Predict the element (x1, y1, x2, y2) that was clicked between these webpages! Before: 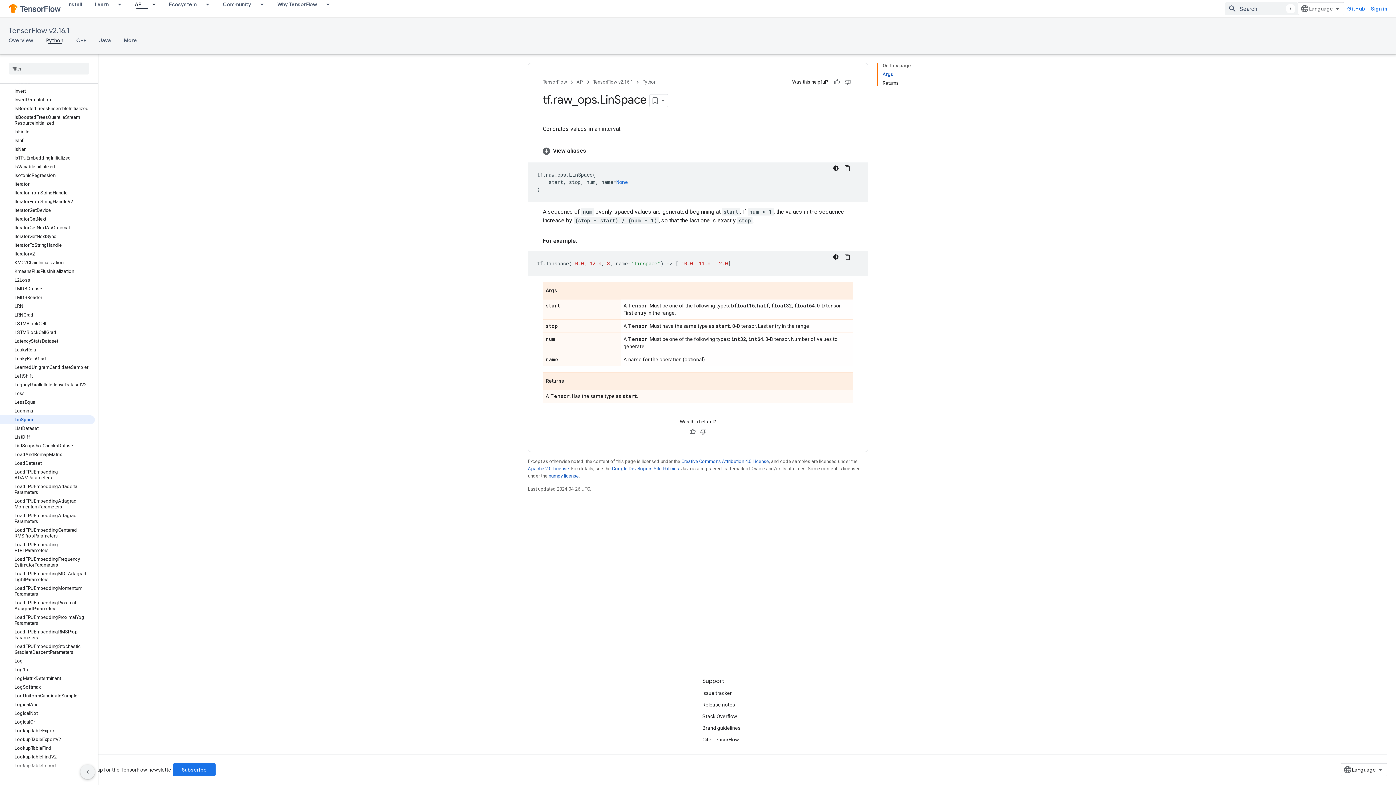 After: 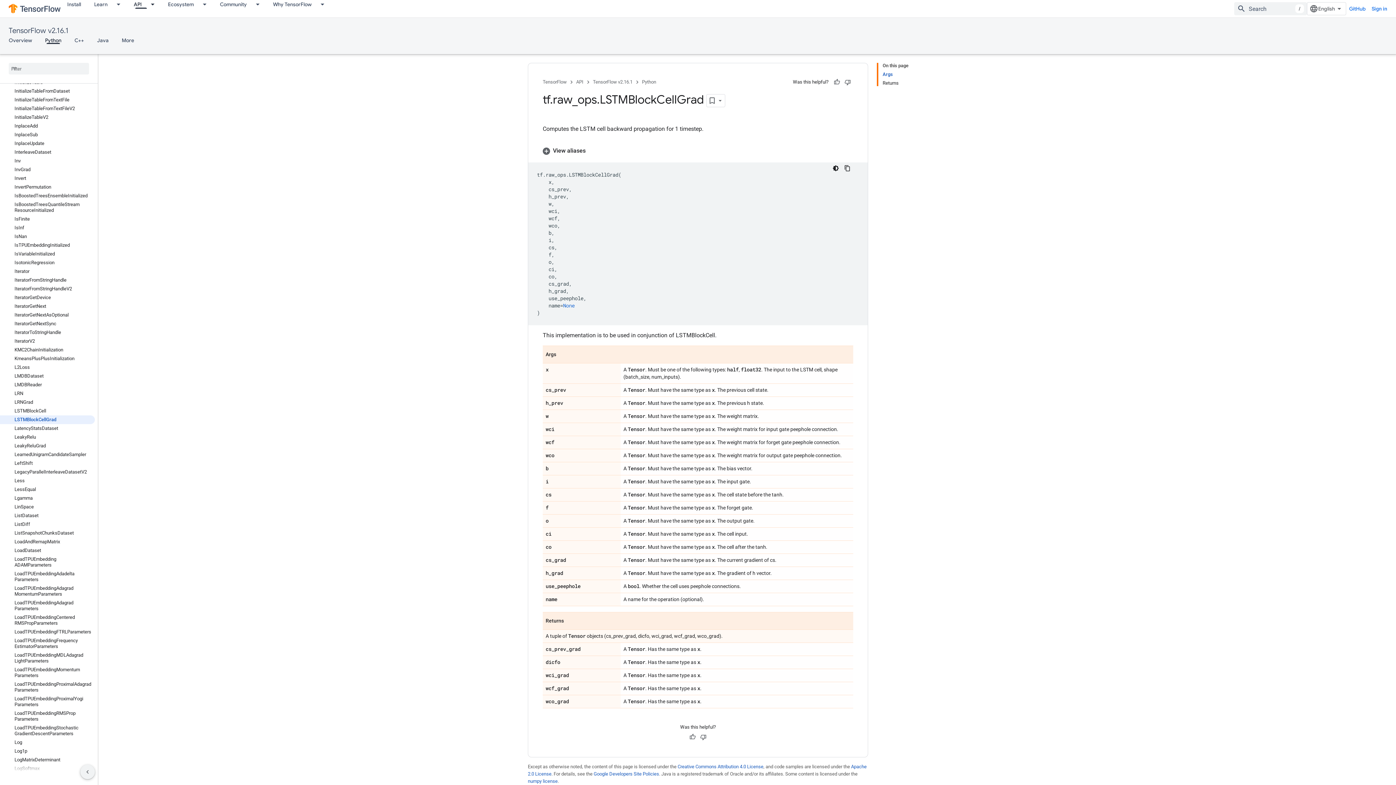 Action: bbox: (0, 328, 94, 337) label: LSTMBlockCellGrad